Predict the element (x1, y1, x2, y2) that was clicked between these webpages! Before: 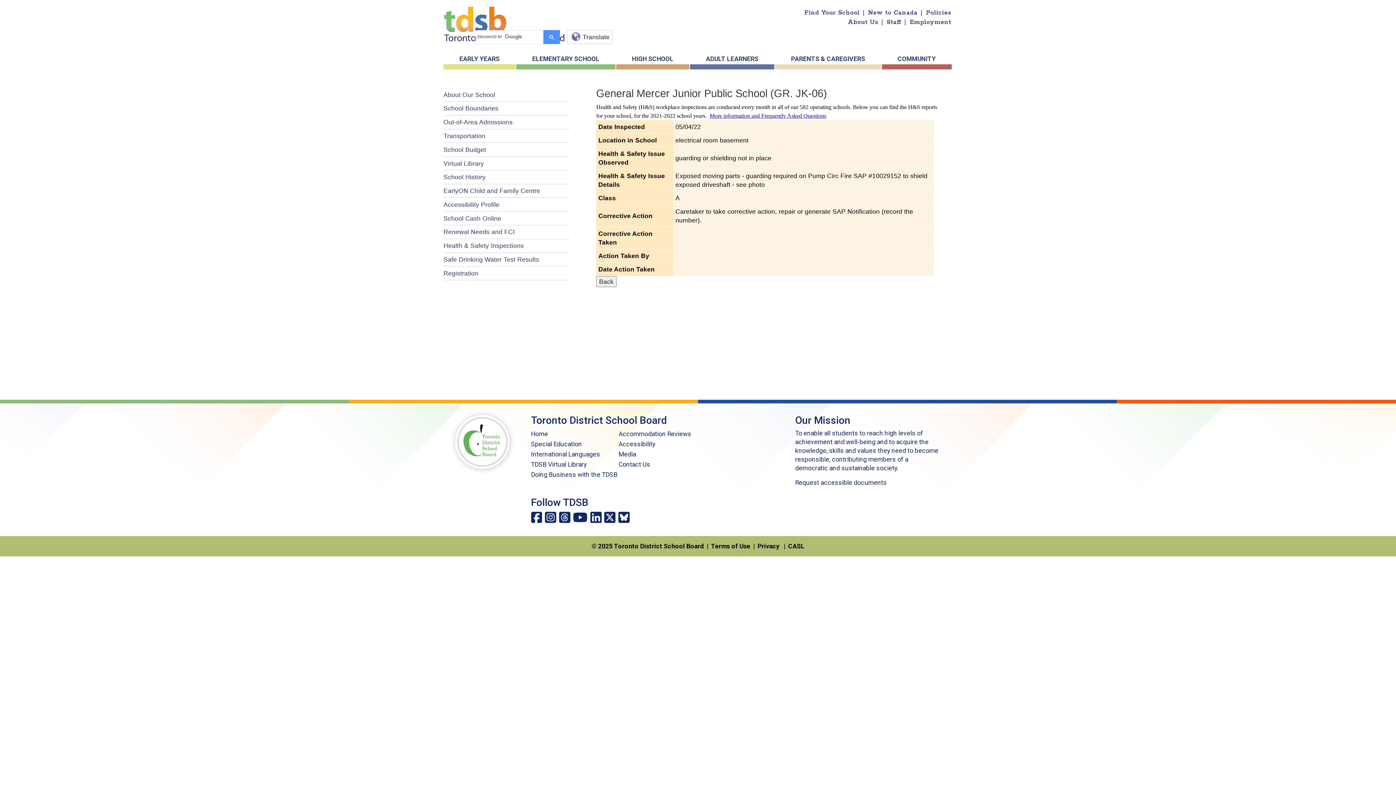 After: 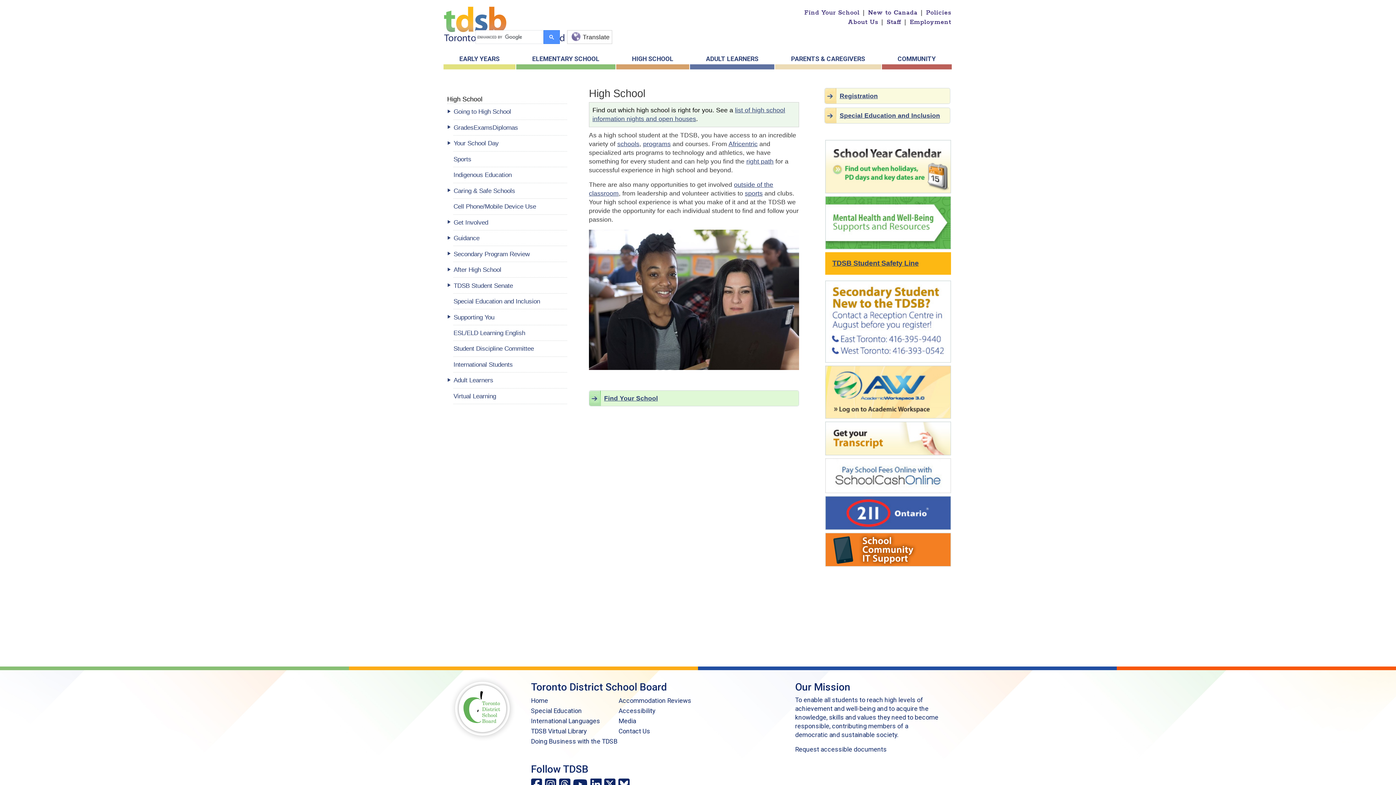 Action: bbox: (616, 52, 689, 69) label: HIGH SCHOOL